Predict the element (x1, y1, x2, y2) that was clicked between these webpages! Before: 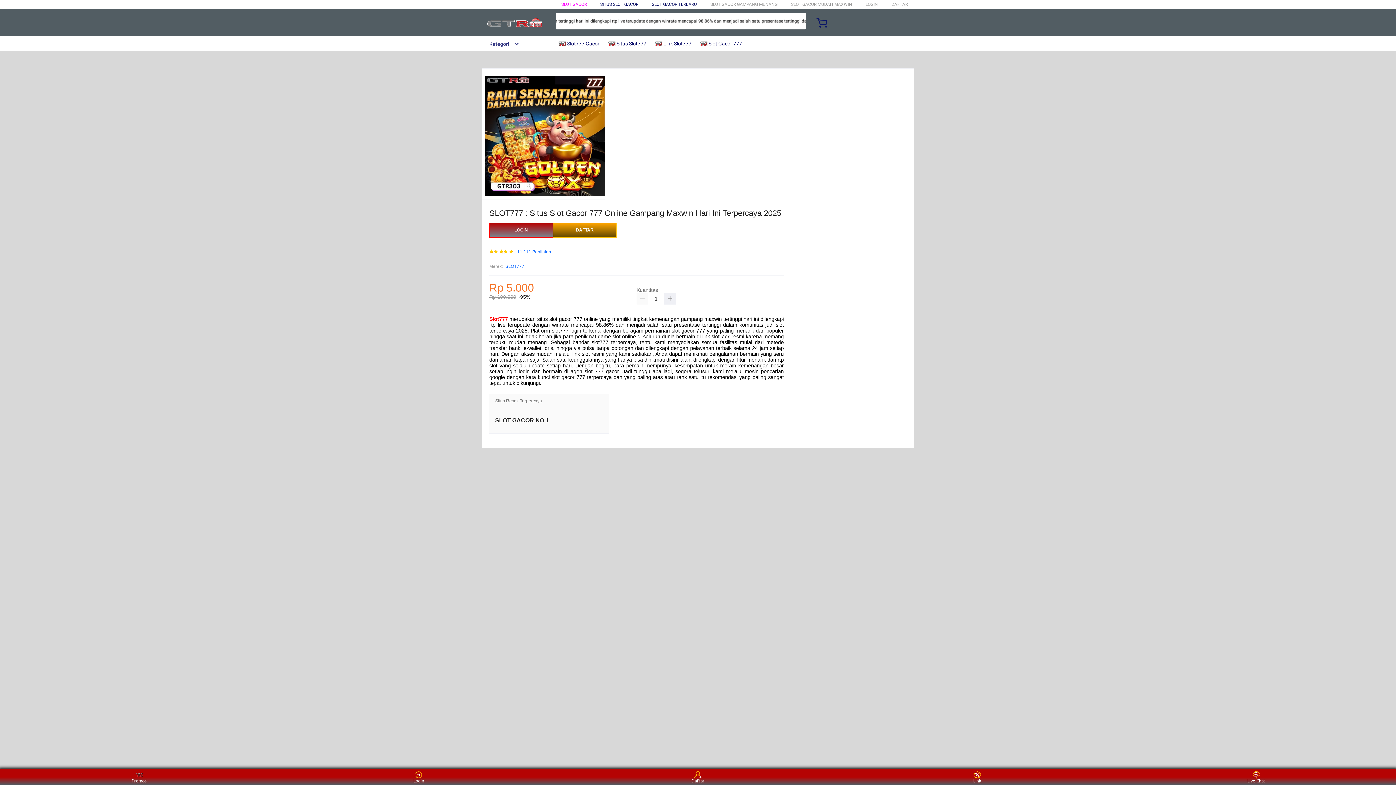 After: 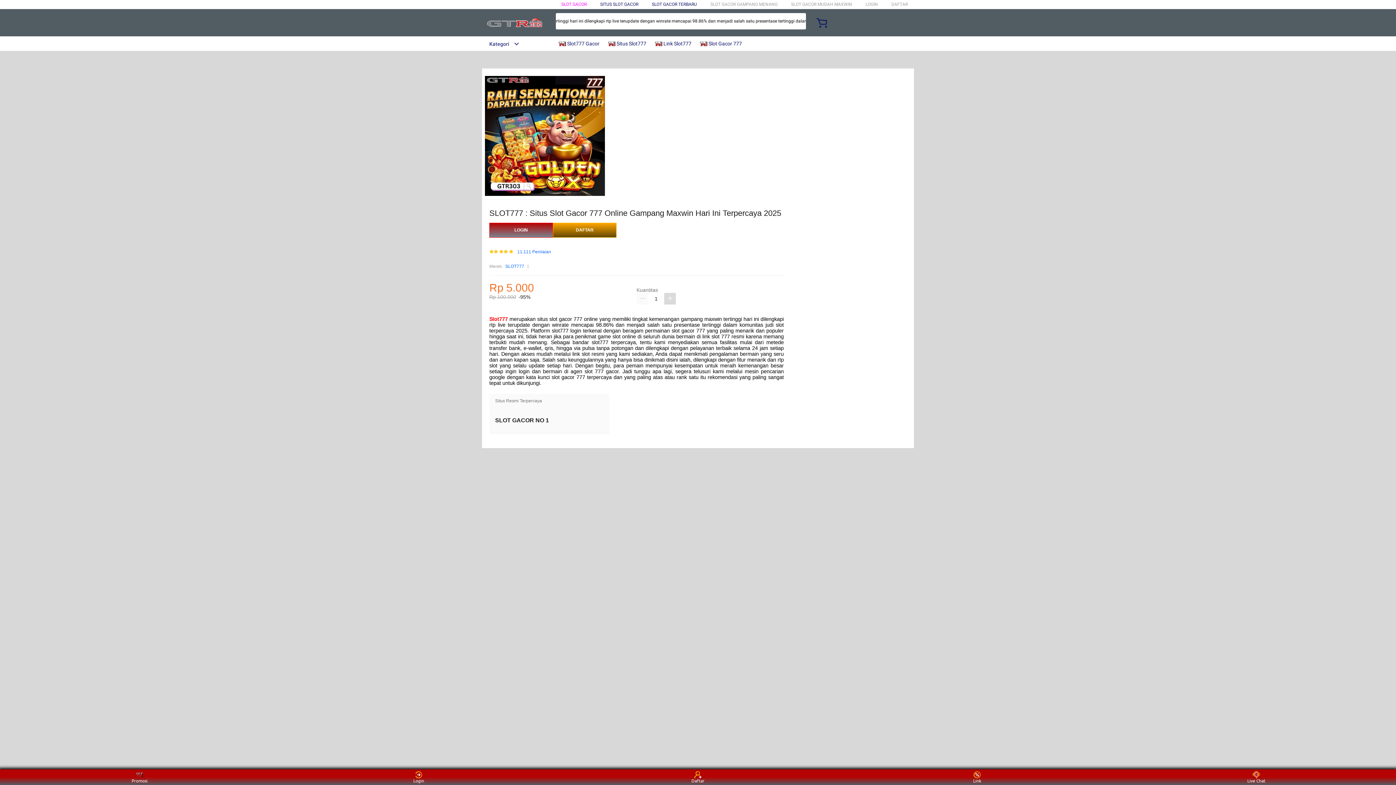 Action: bbox: (664, 293, 676, 304)